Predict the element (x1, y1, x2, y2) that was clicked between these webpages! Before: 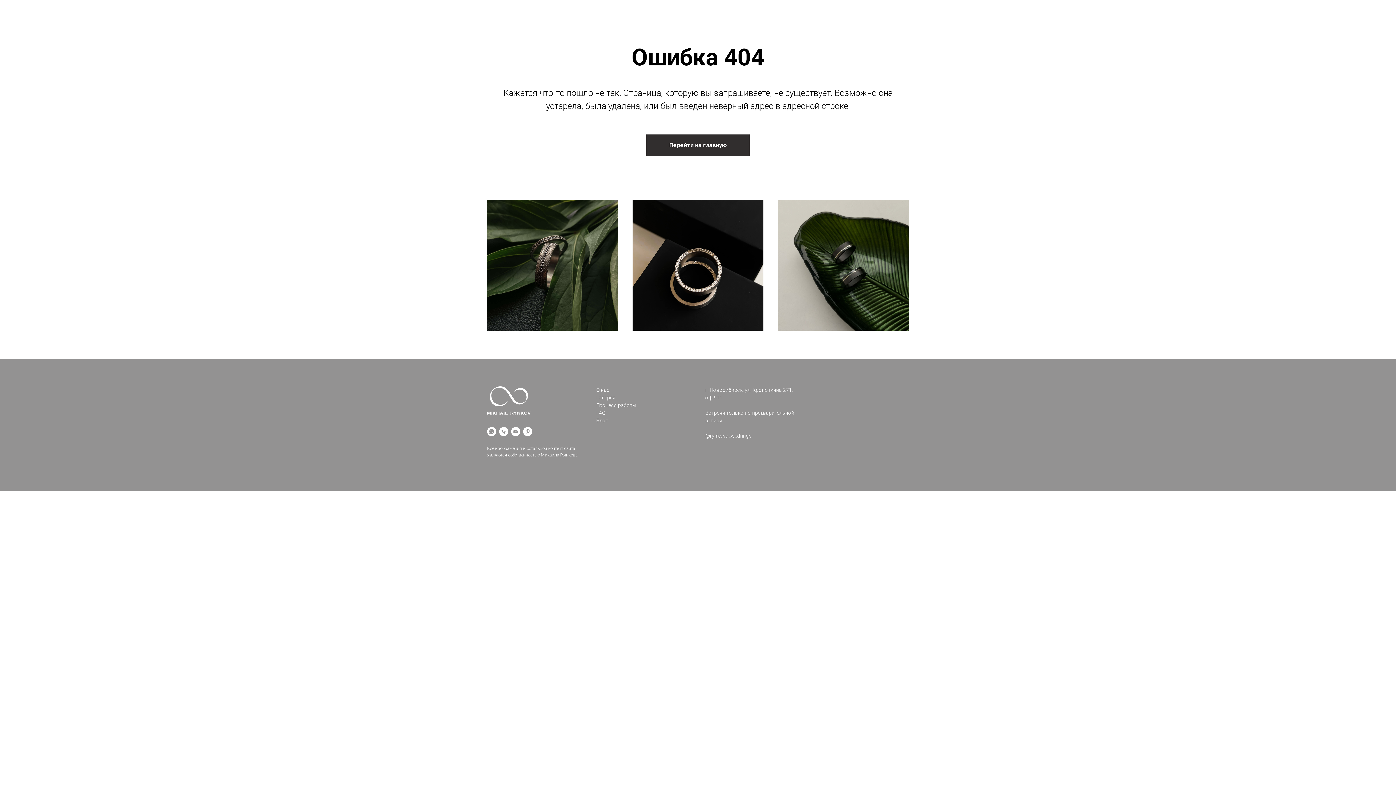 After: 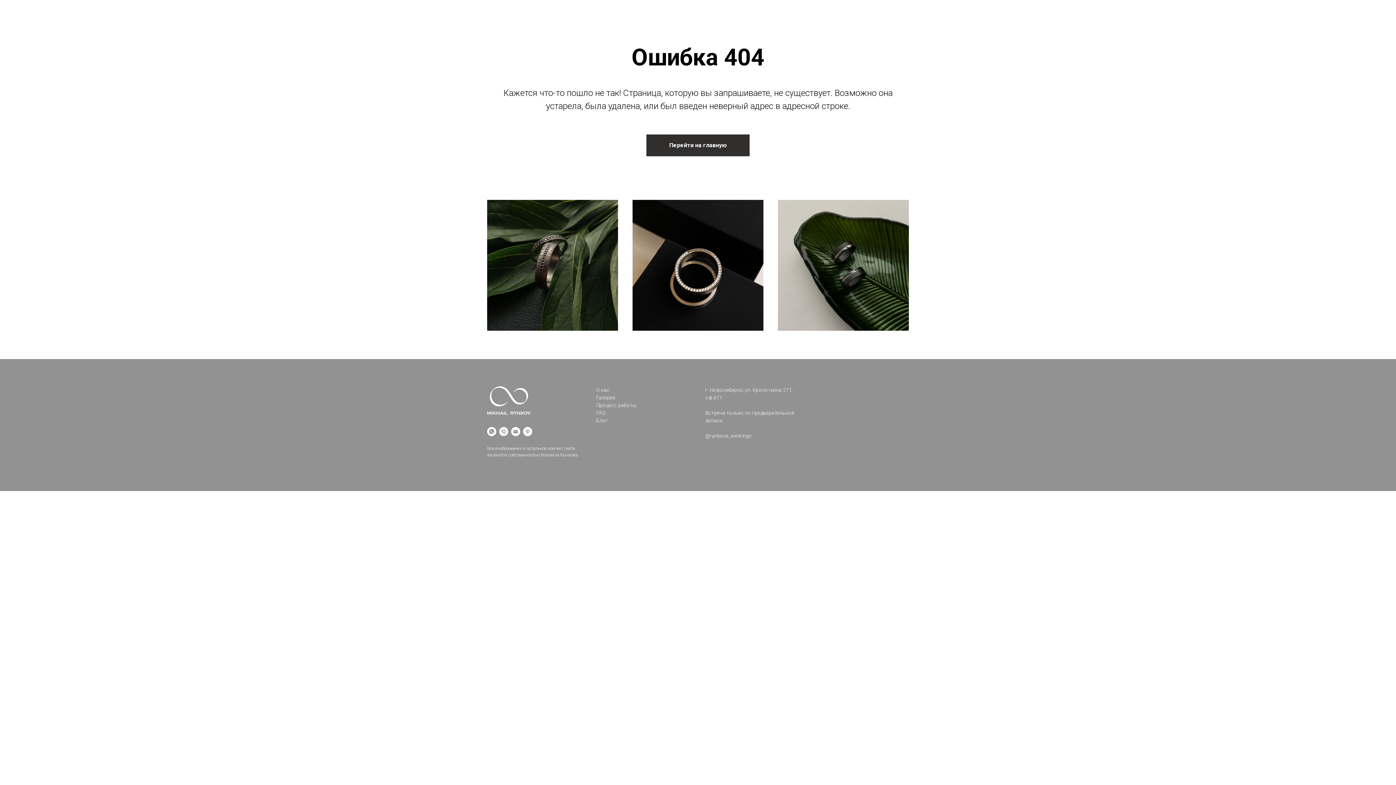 Action: bbox: (499, 427, 508, 436) label: Телефон